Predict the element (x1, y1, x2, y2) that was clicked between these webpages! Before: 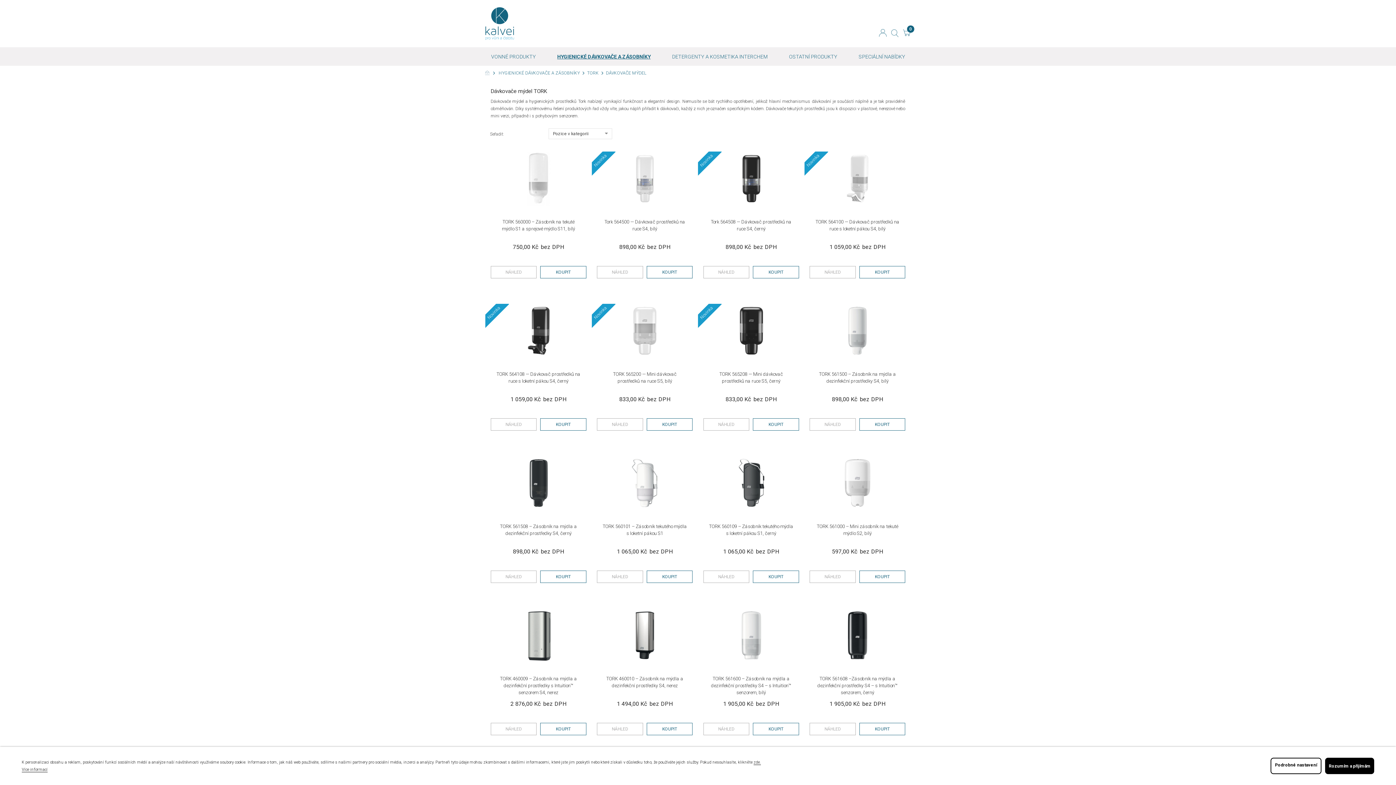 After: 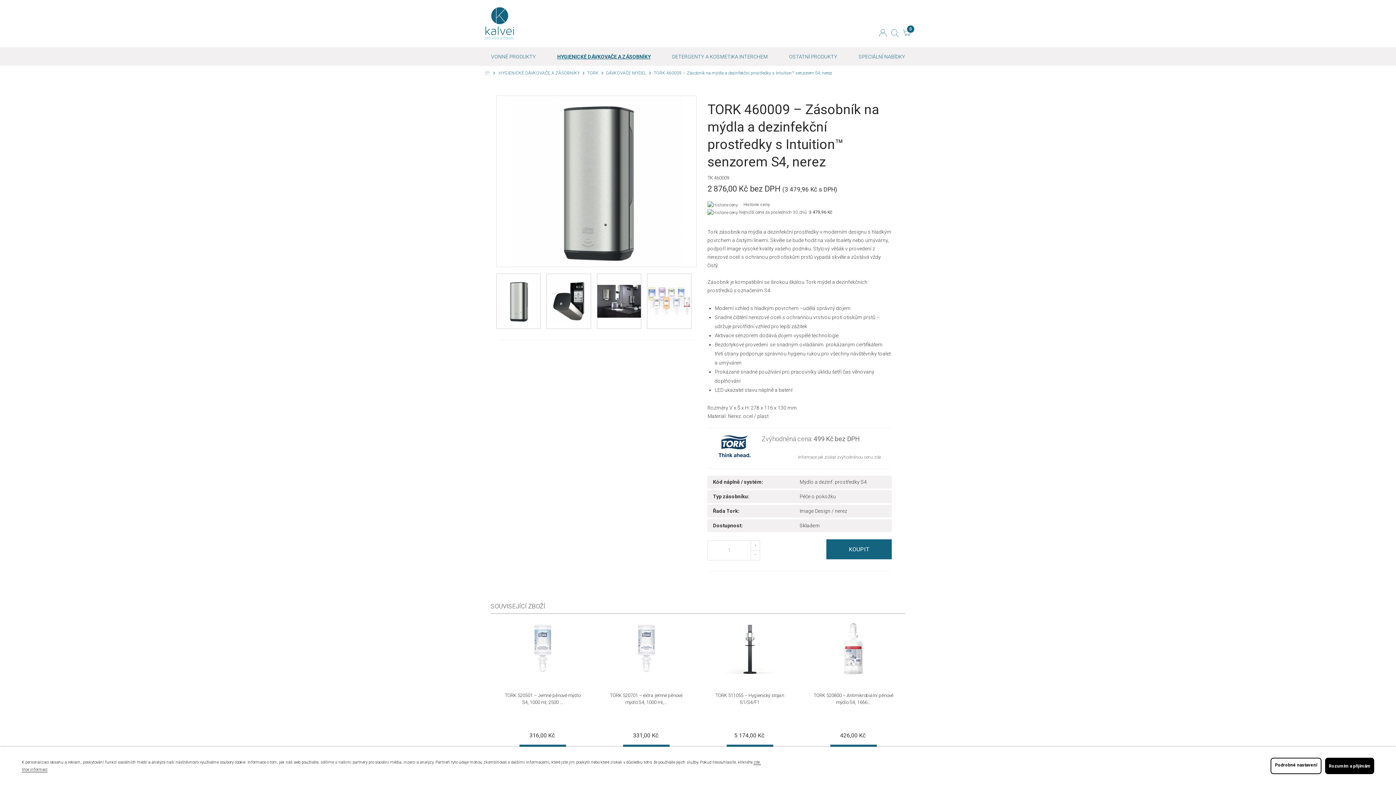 Action: bbox: (490, 723, 536, 735) label: NÁHLED